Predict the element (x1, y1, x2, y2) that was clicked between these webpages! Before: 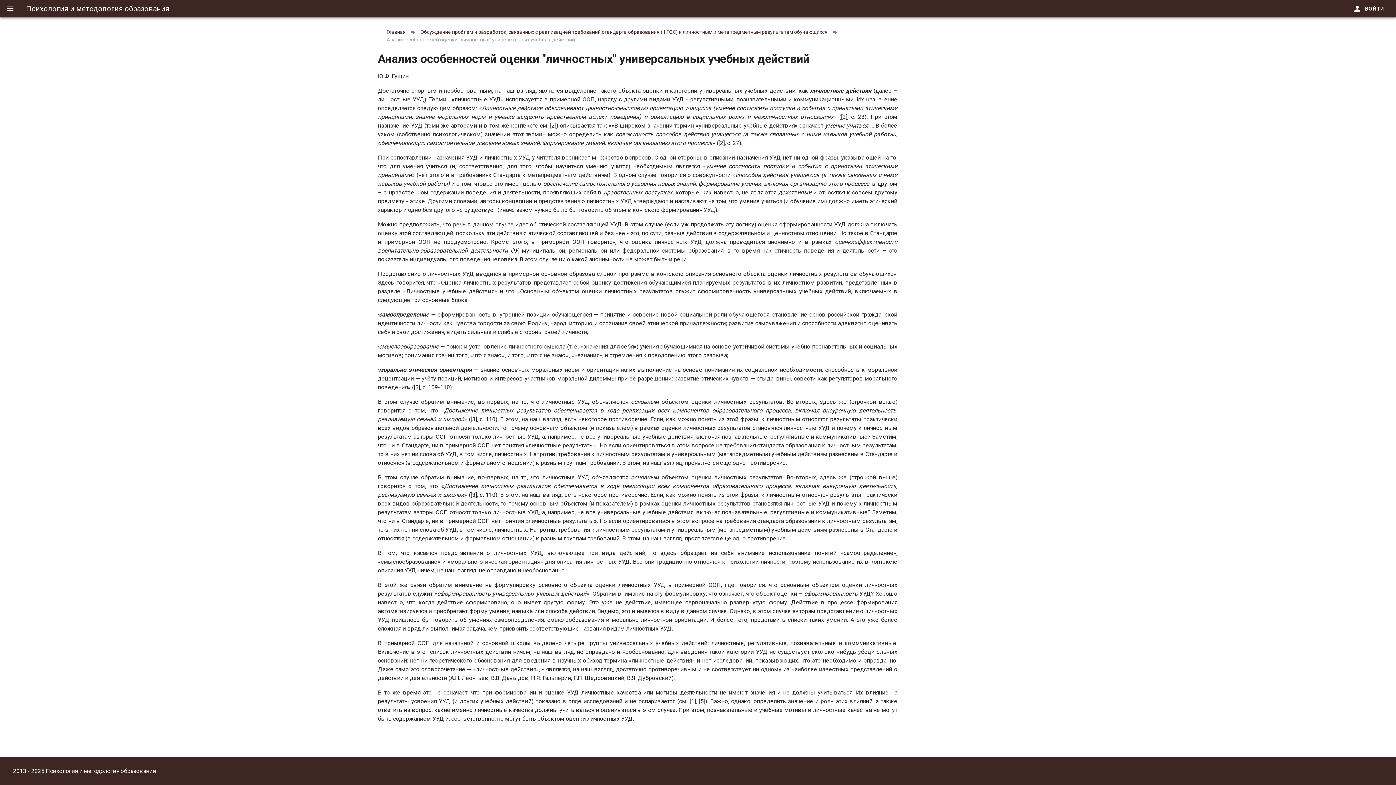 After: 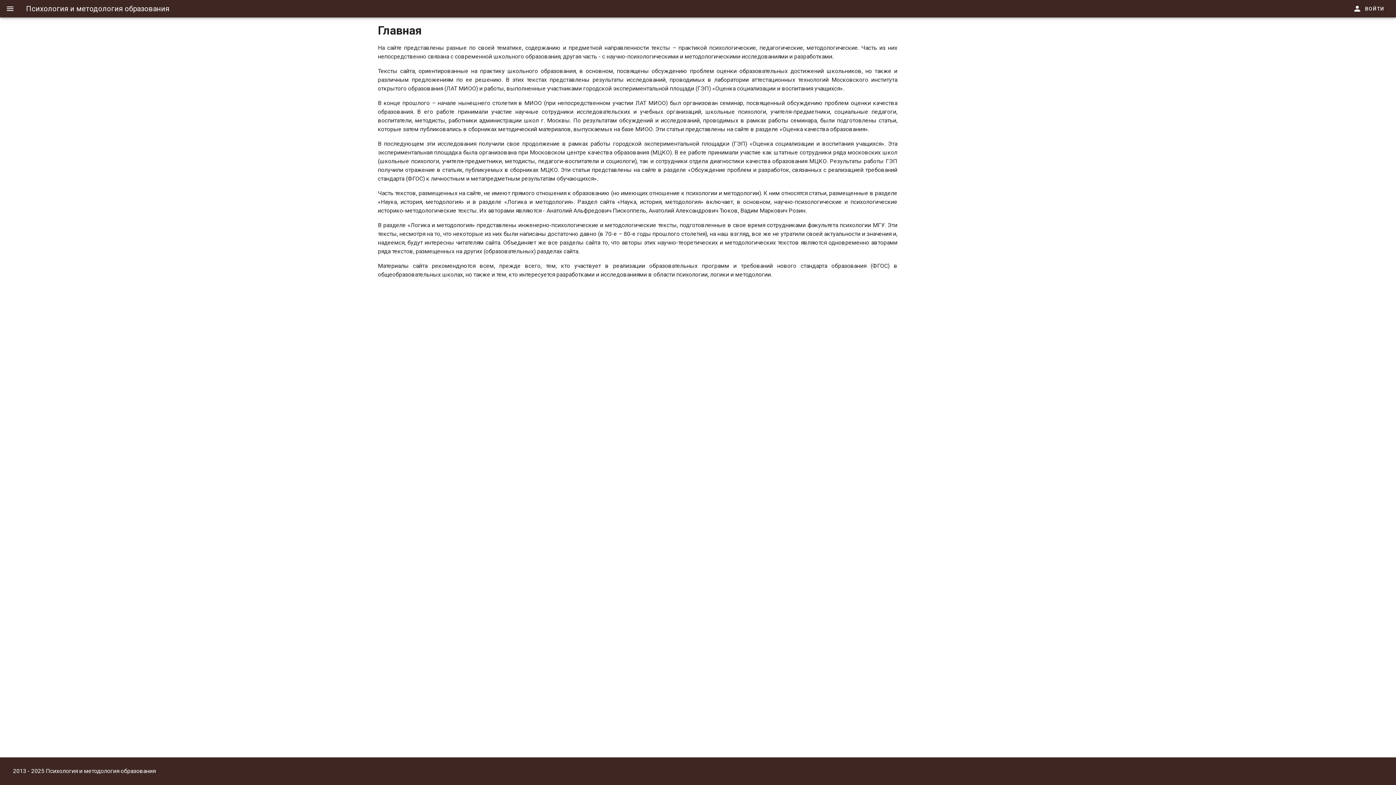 Action: bbox: (386, 28, 406, 36) label: Главная